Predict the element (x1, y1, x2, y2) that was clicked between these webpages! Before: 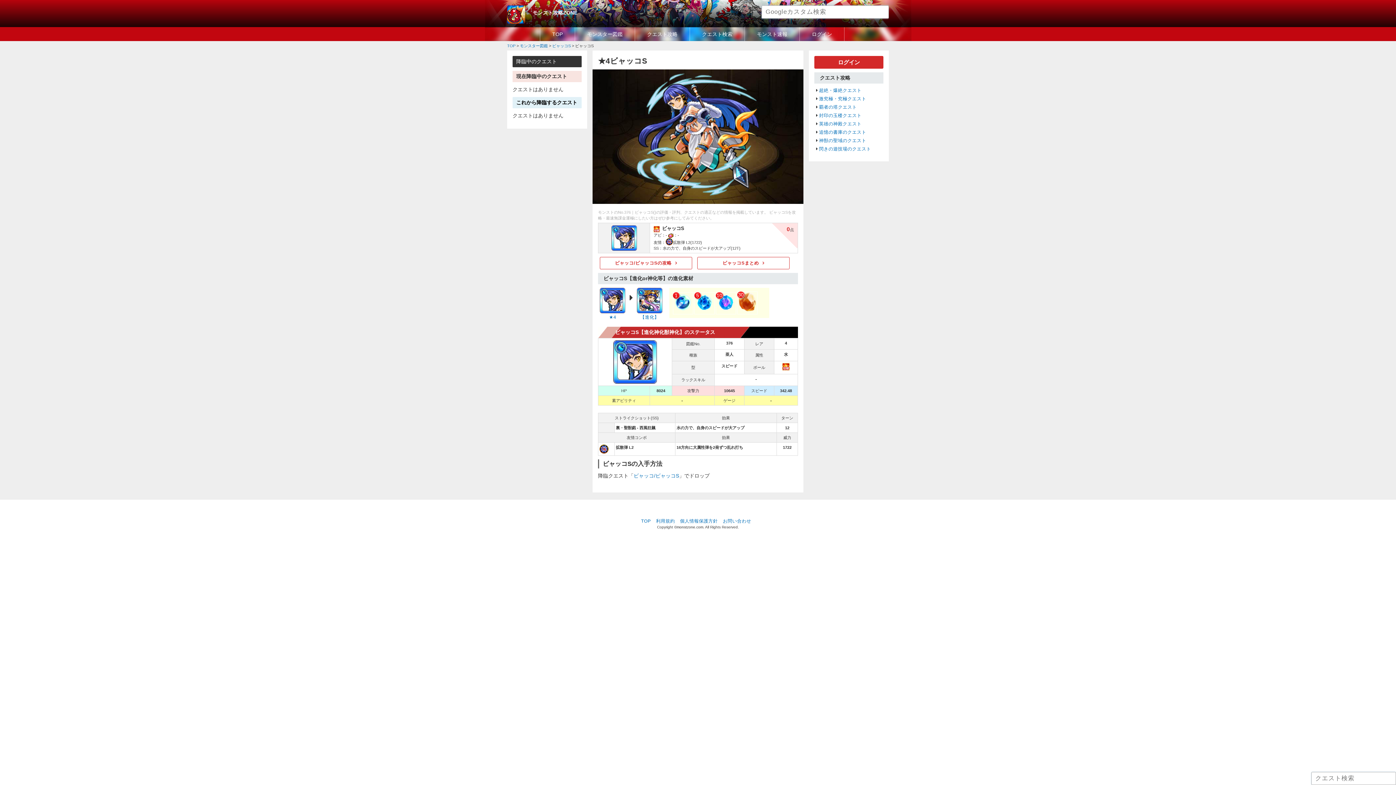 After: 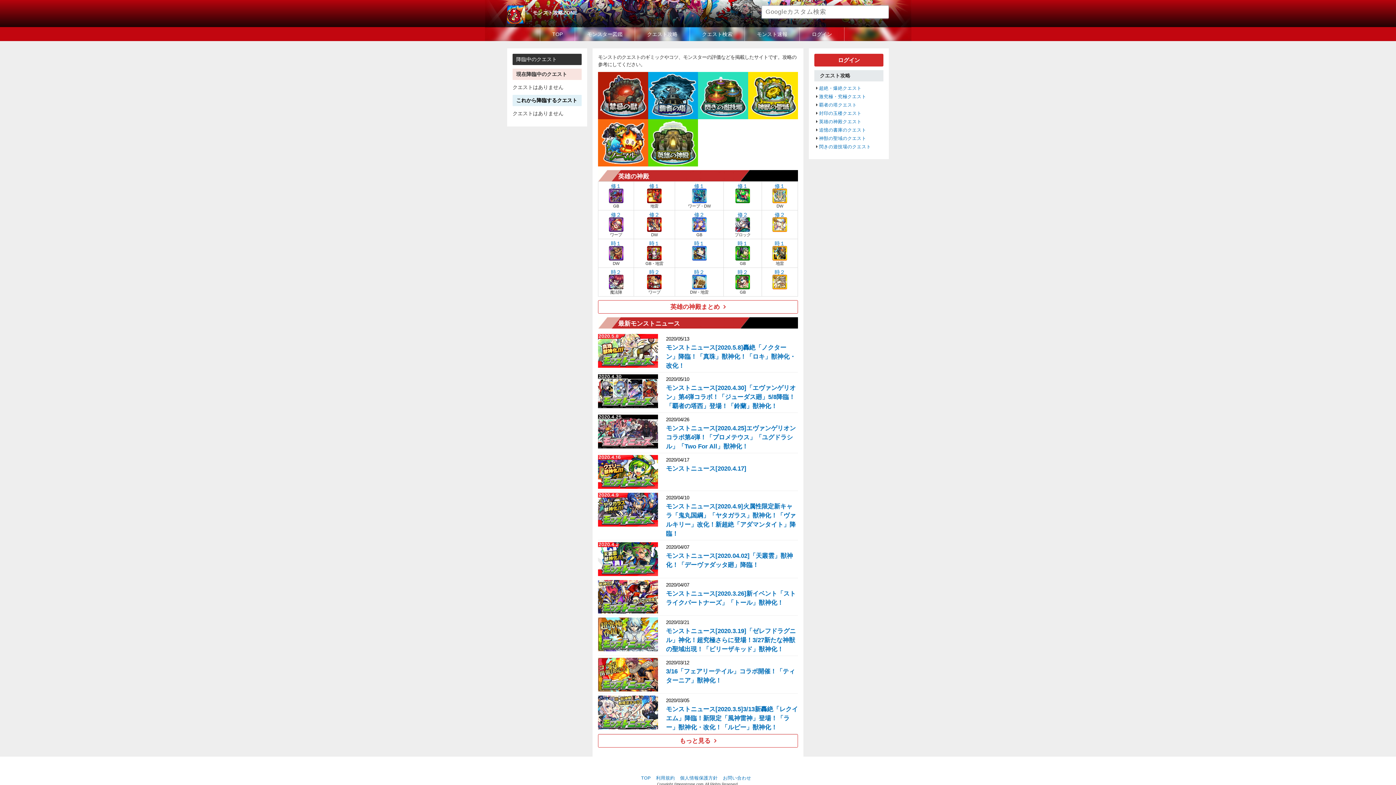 Action: label: TOP bbox: (540, 27, 574, 41)